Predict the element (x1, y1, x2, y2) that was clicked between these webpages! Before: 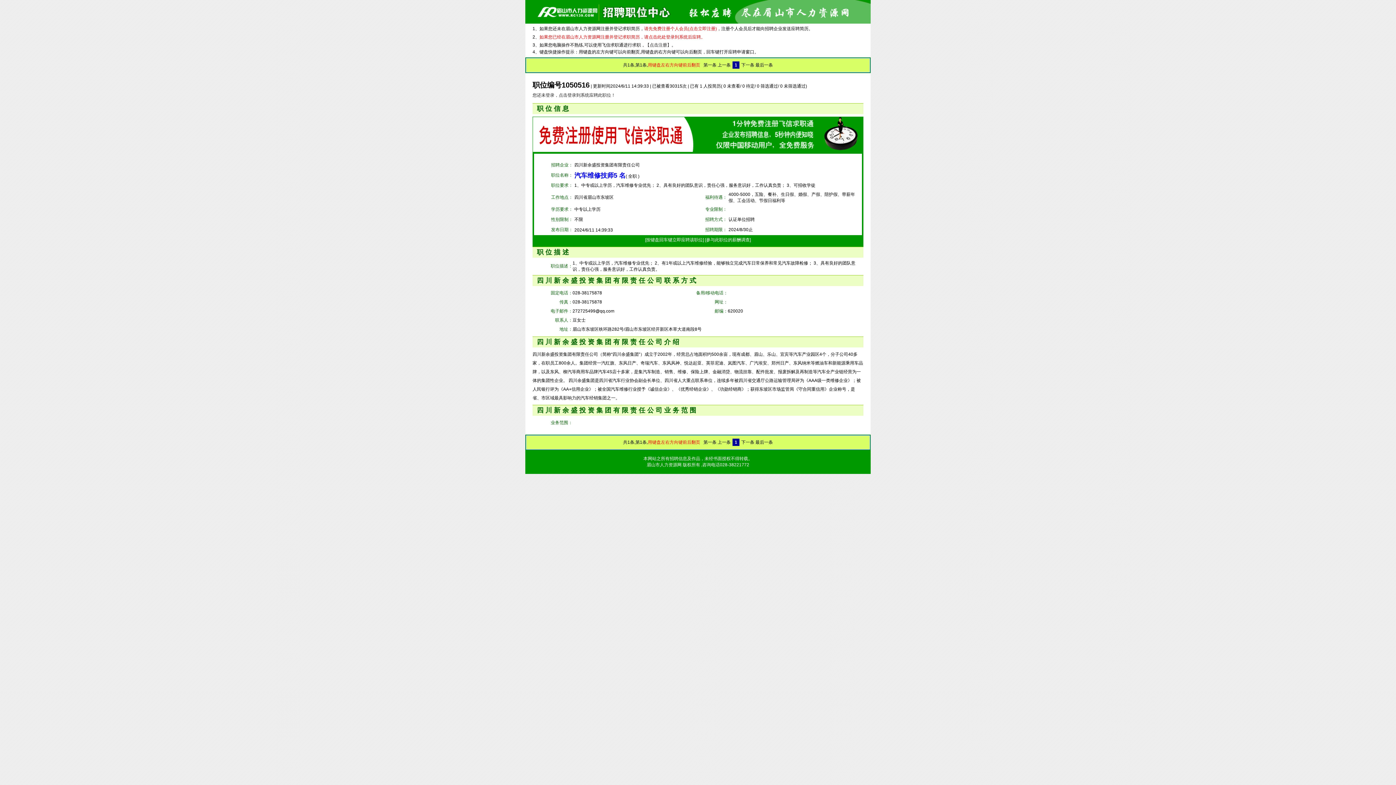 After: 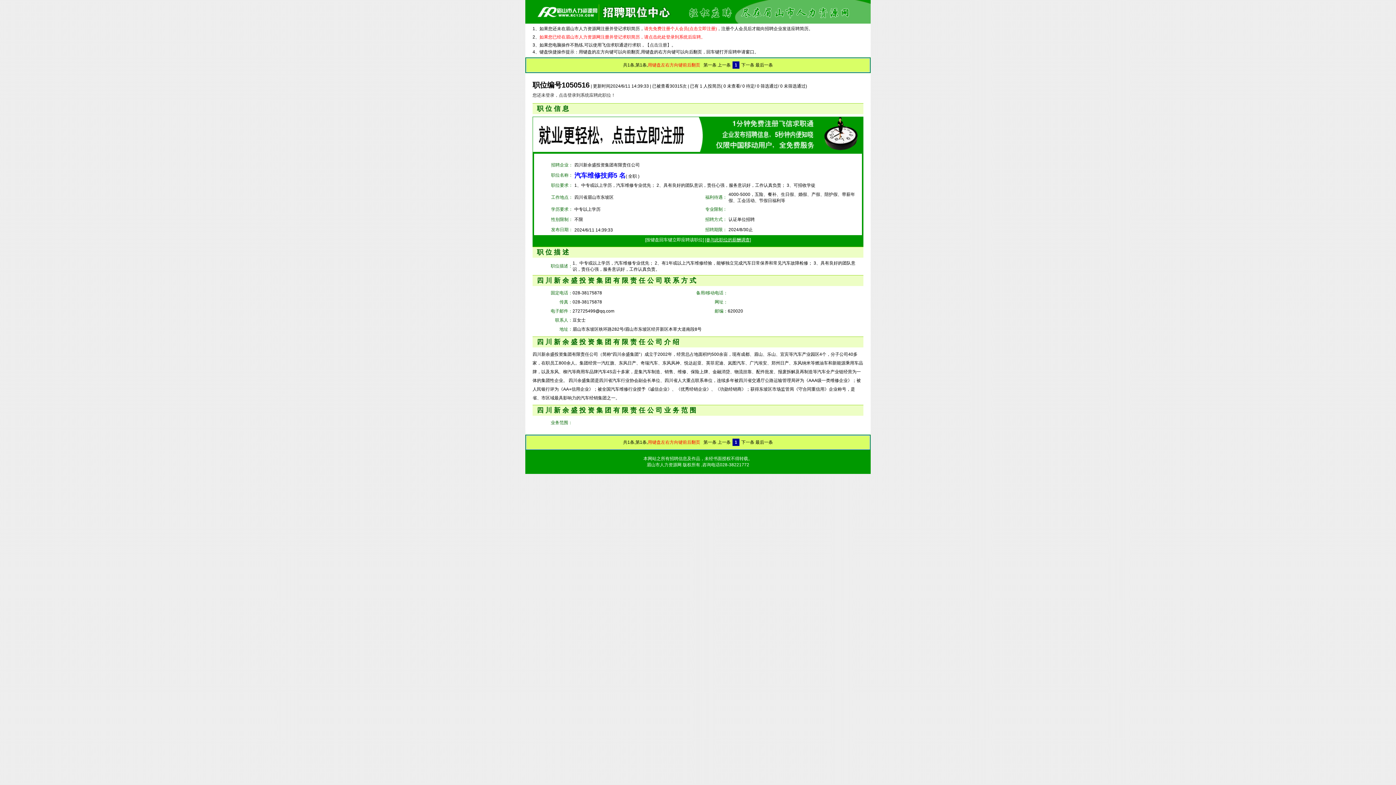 Action: bbox: (705, 237, 751, 242) label: [参与此职位的薪酬调查]